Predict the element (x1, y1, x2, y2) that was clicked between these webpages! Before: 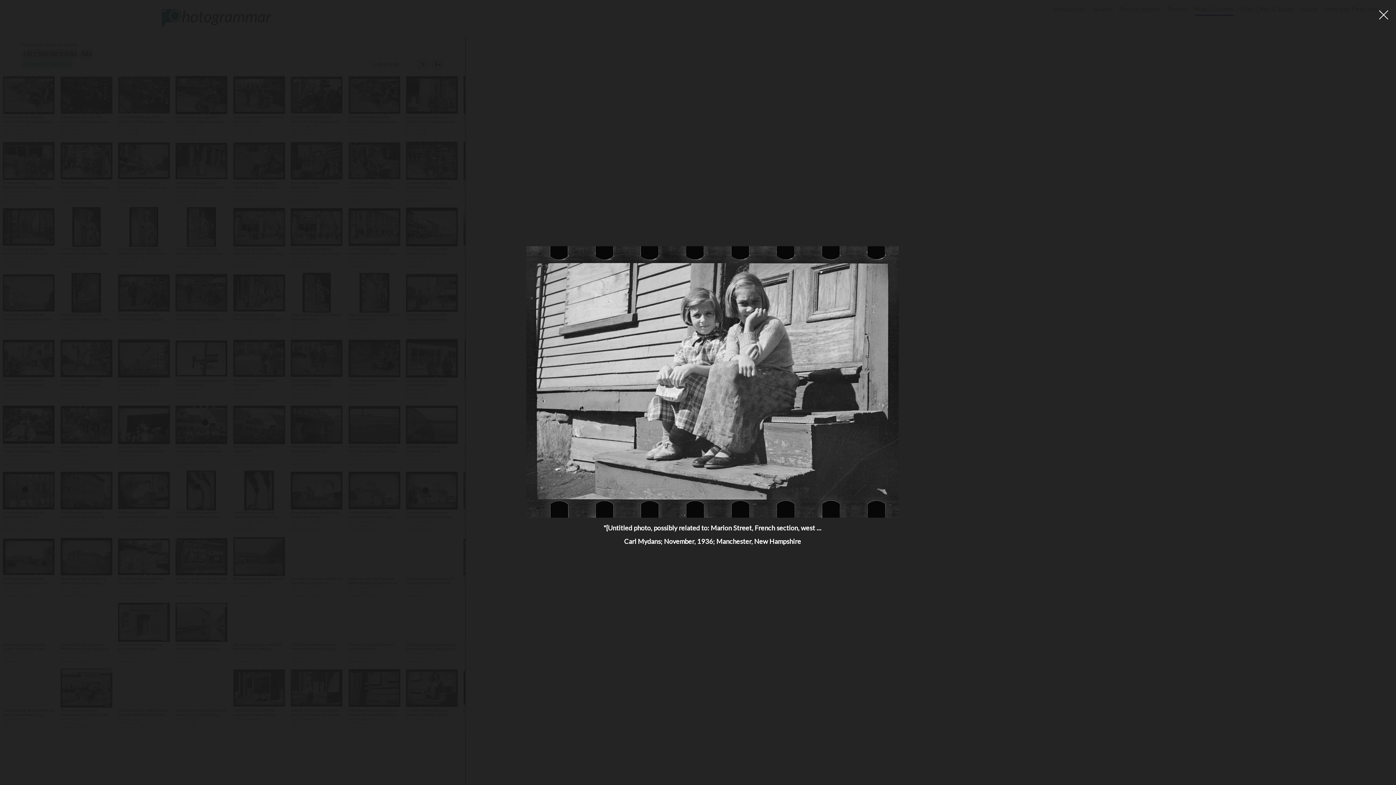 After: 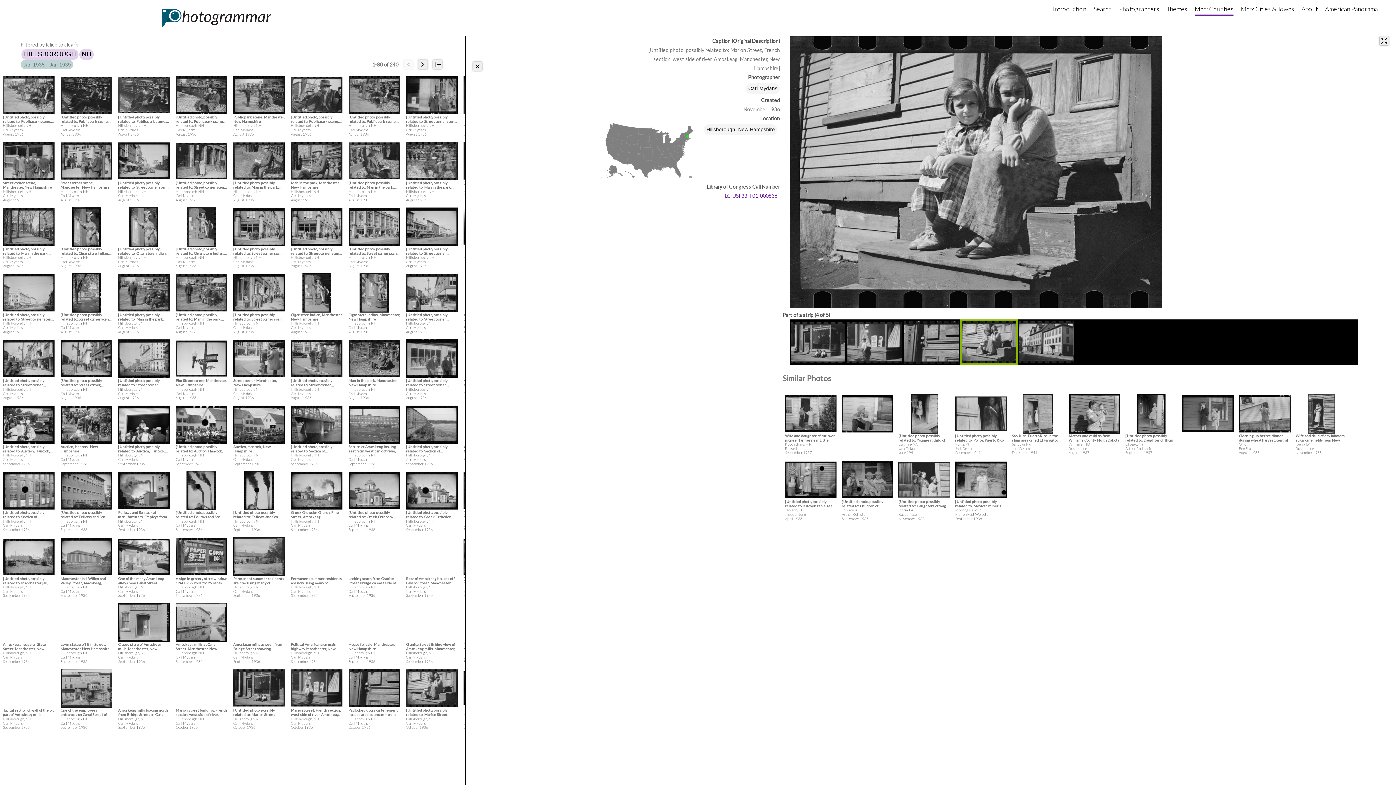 Action: bbox: (1374, 7, 1389, 21)